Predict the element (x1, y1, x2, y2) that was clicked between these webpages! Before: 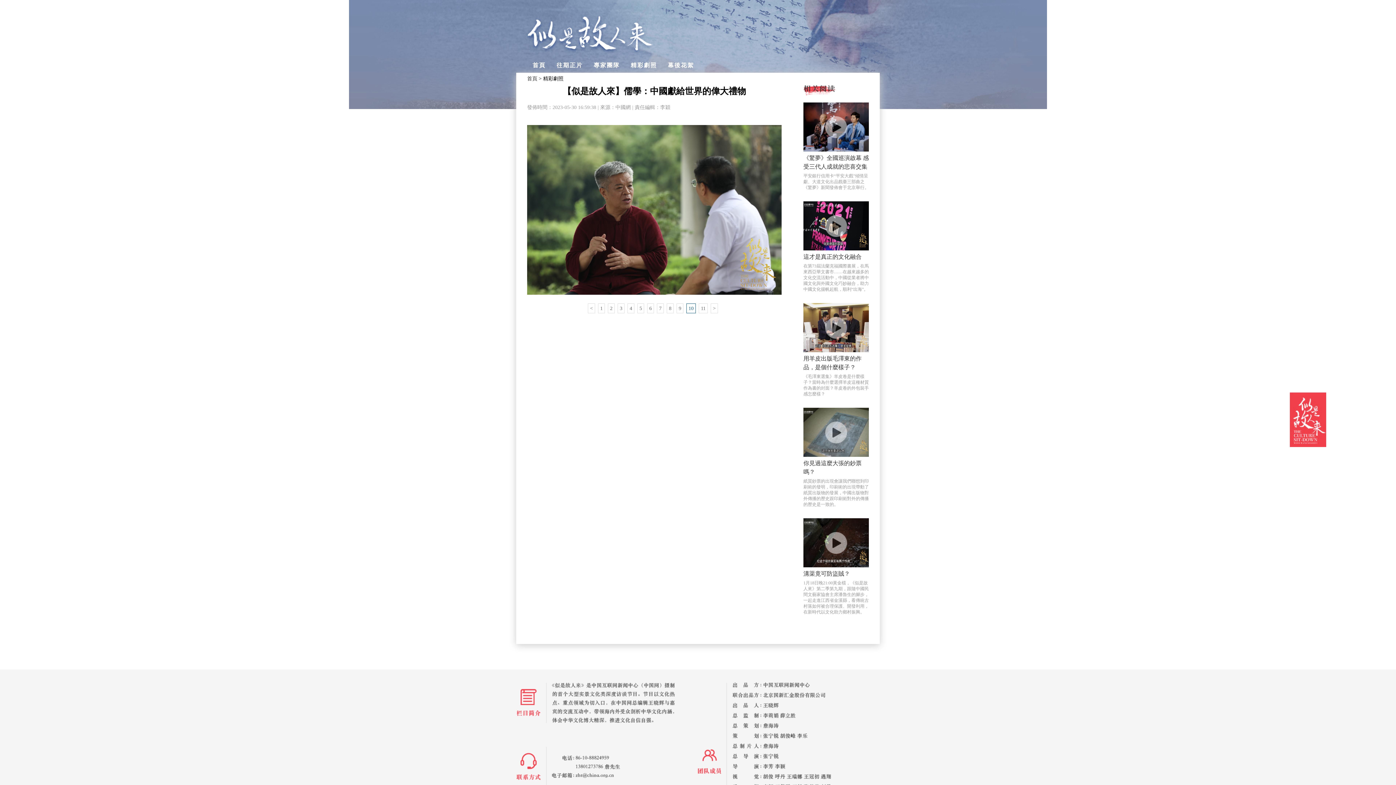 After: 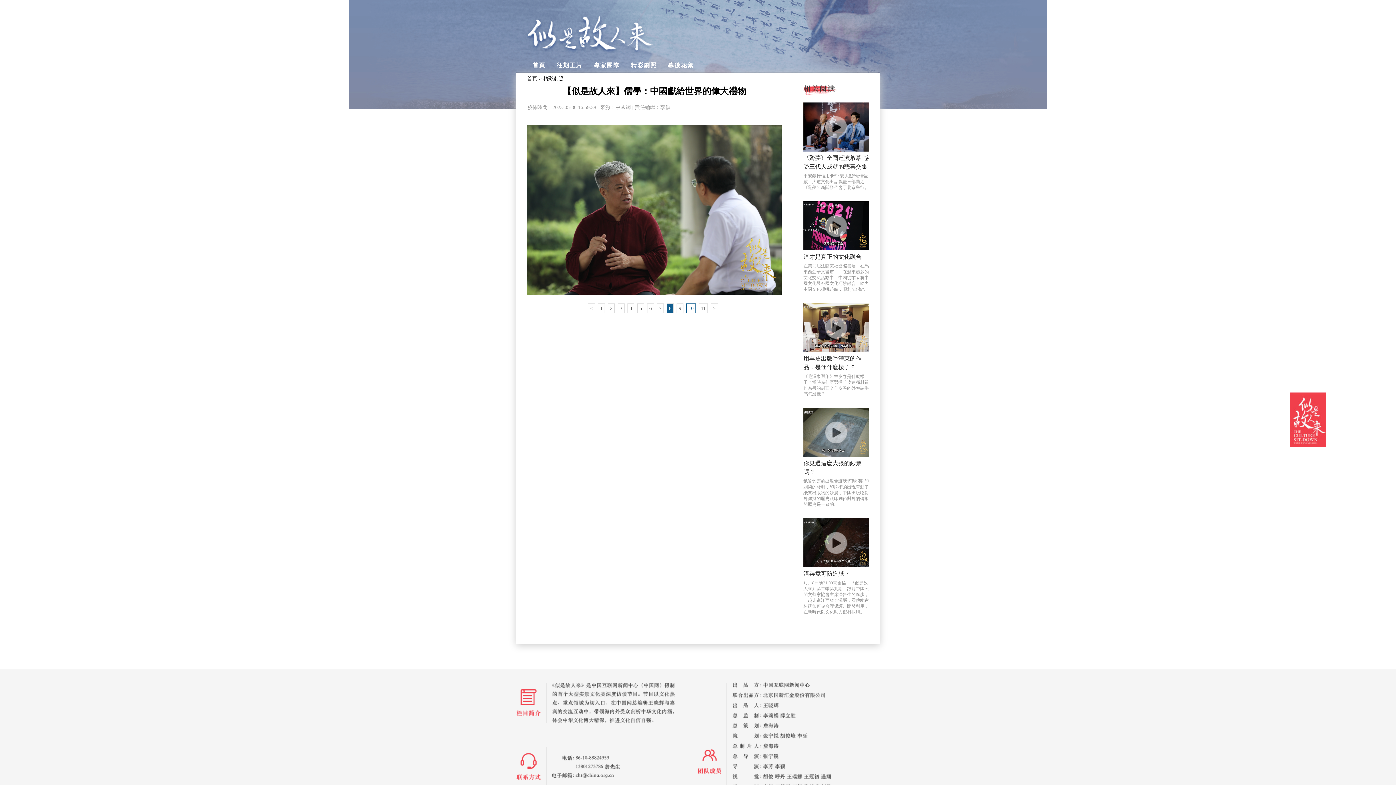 Action: bbox: (666, 303, 673, 313) label: 8